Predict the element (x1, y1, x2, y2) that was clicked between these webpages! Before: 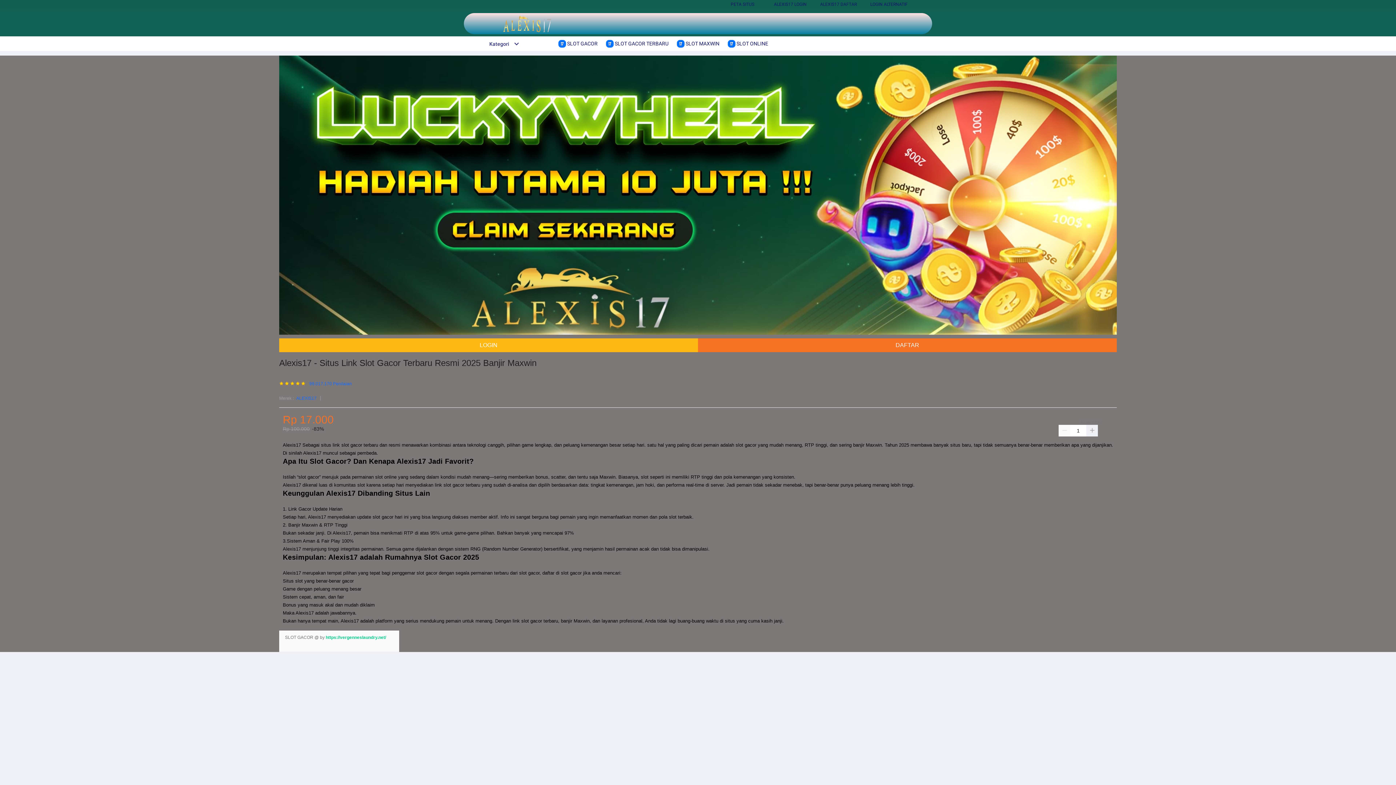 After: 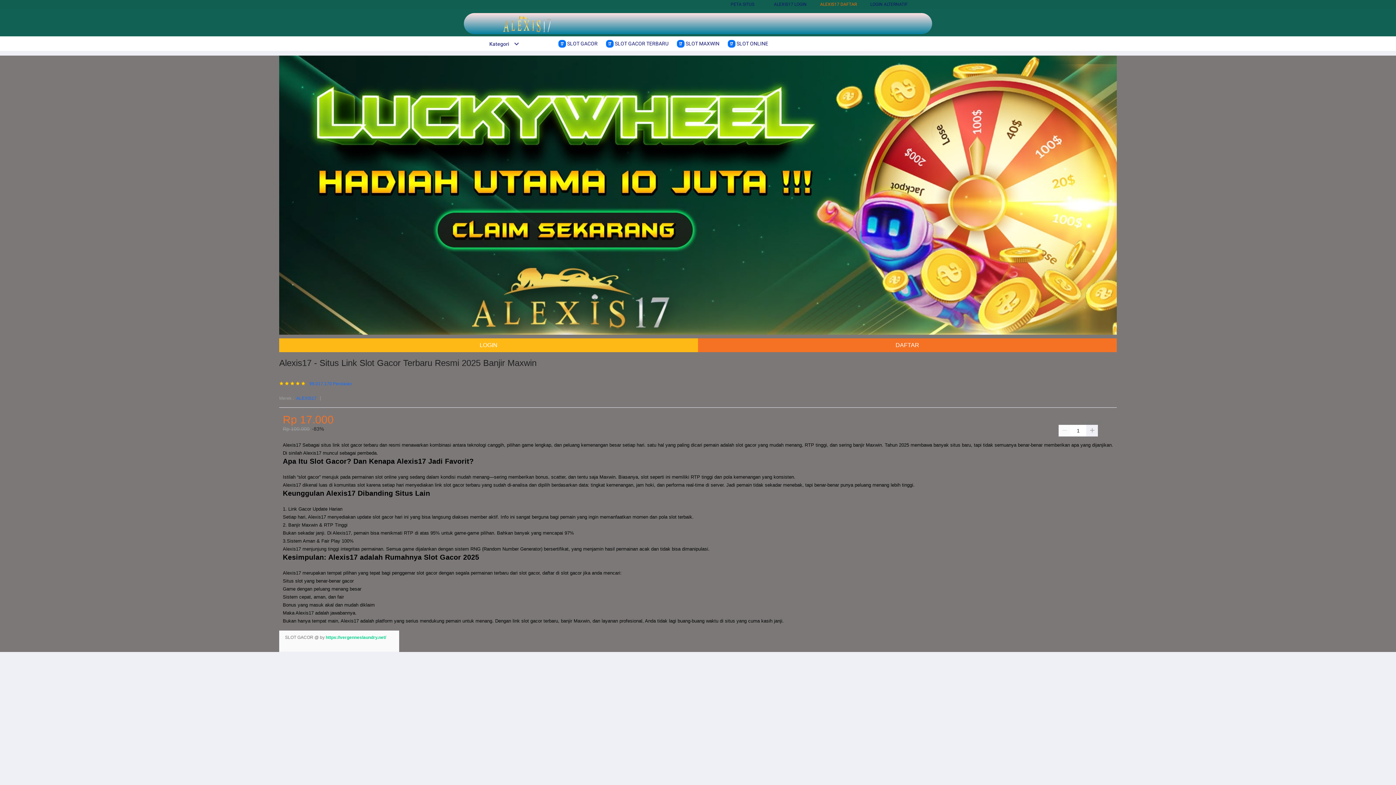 Action: label: ALEXIS17 DAFTAR bbox: (820, 1, 857, 6)